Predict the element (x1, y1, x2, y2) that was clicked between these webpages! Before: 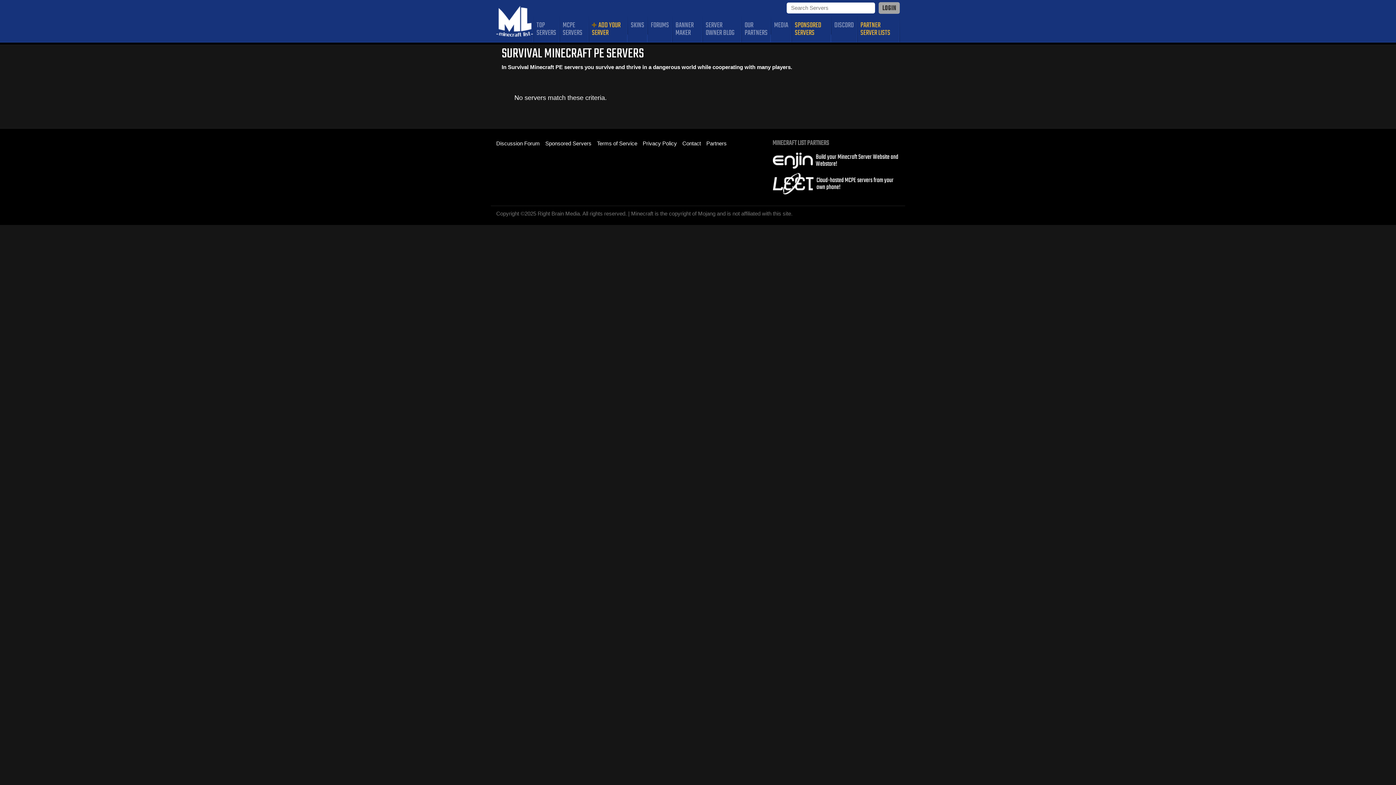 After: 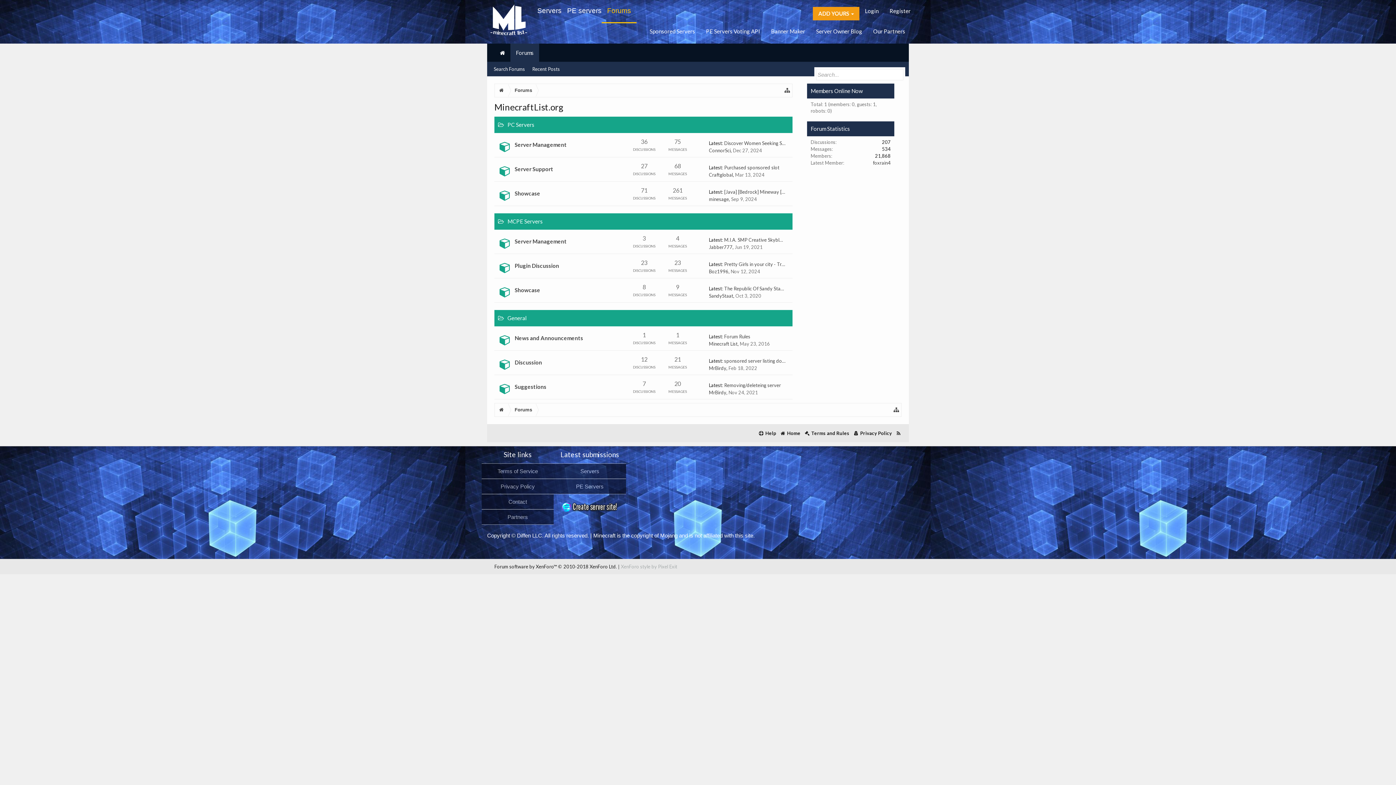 Action: label: FORUMS bbox: (647, 16, 672, 34)